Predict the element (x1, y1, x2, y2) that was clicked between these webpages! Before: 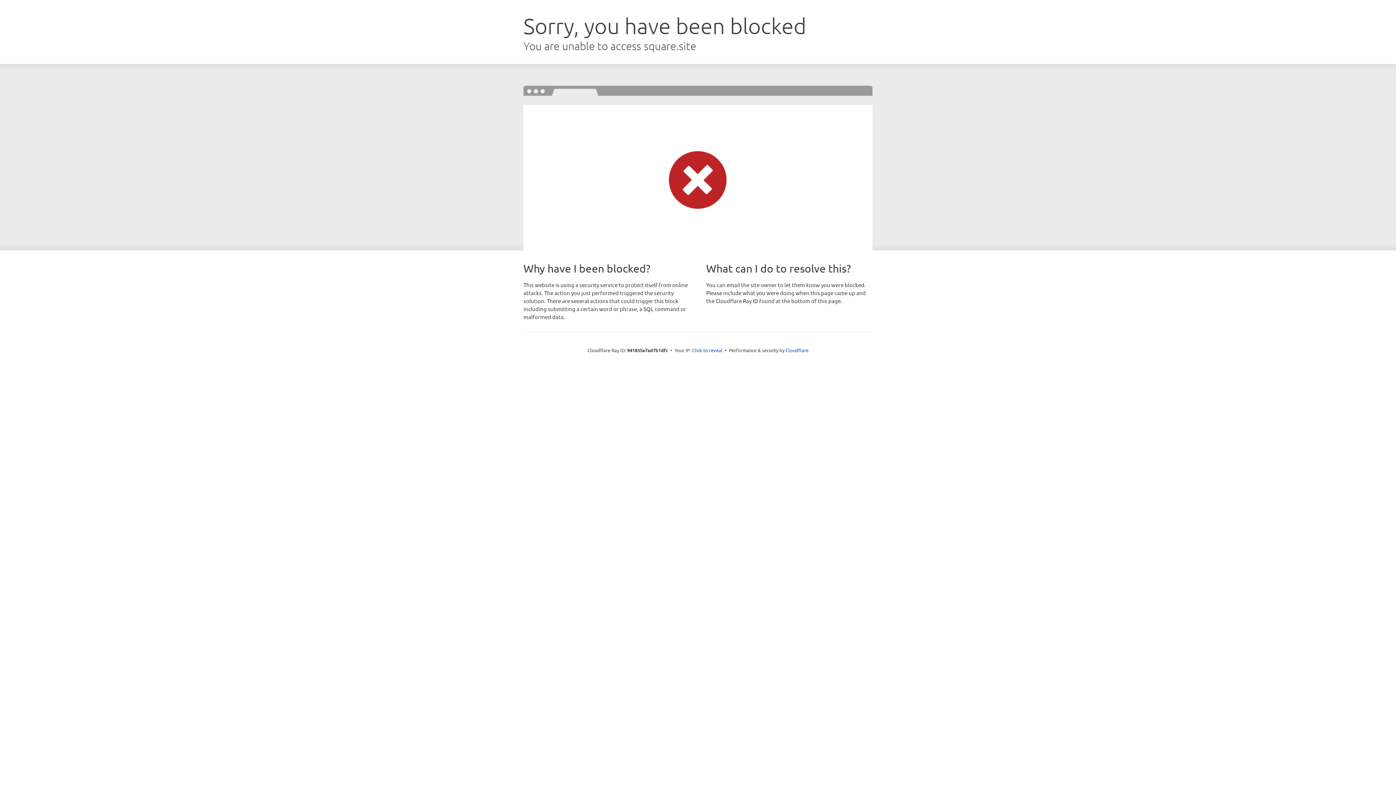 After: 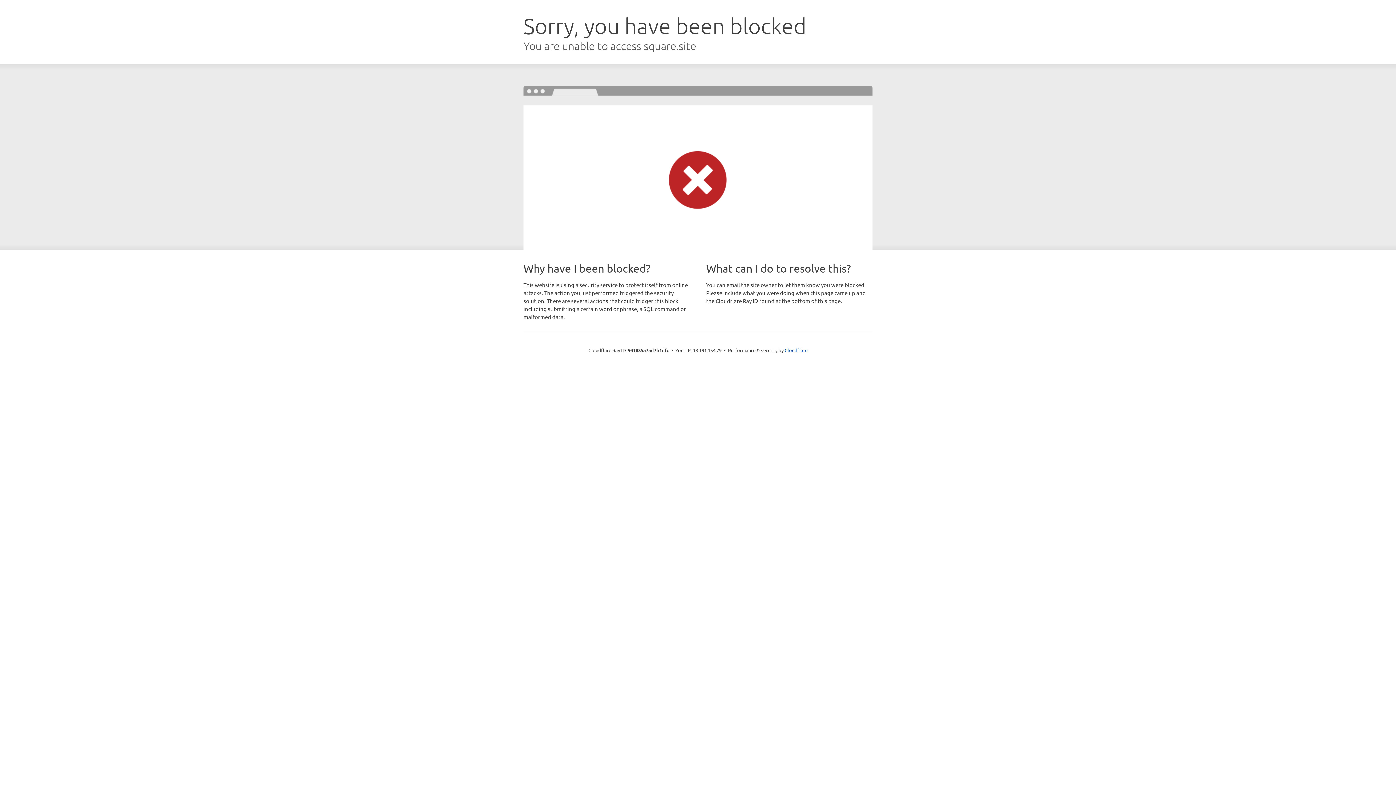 Action: bbox: (692, 346, 722, 353) label: Click to reveal